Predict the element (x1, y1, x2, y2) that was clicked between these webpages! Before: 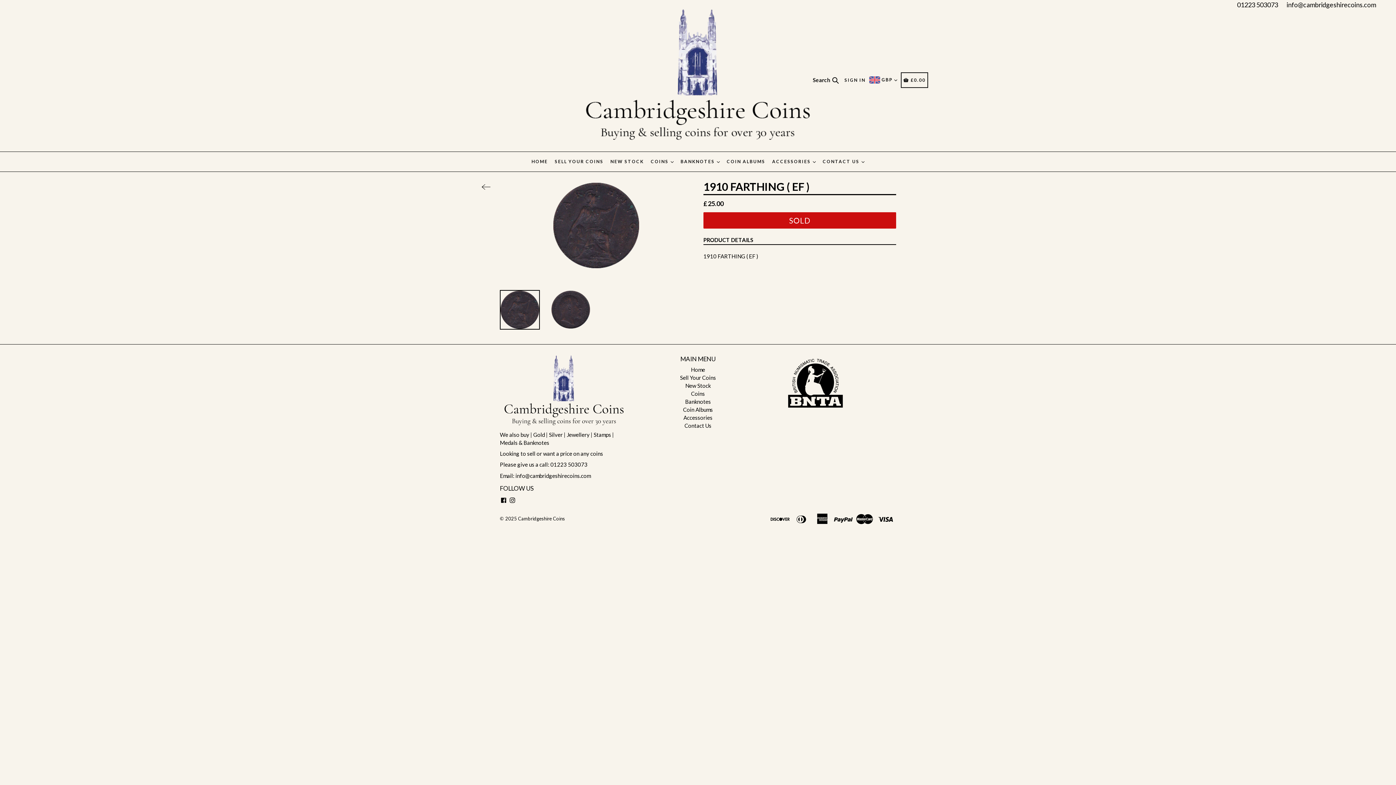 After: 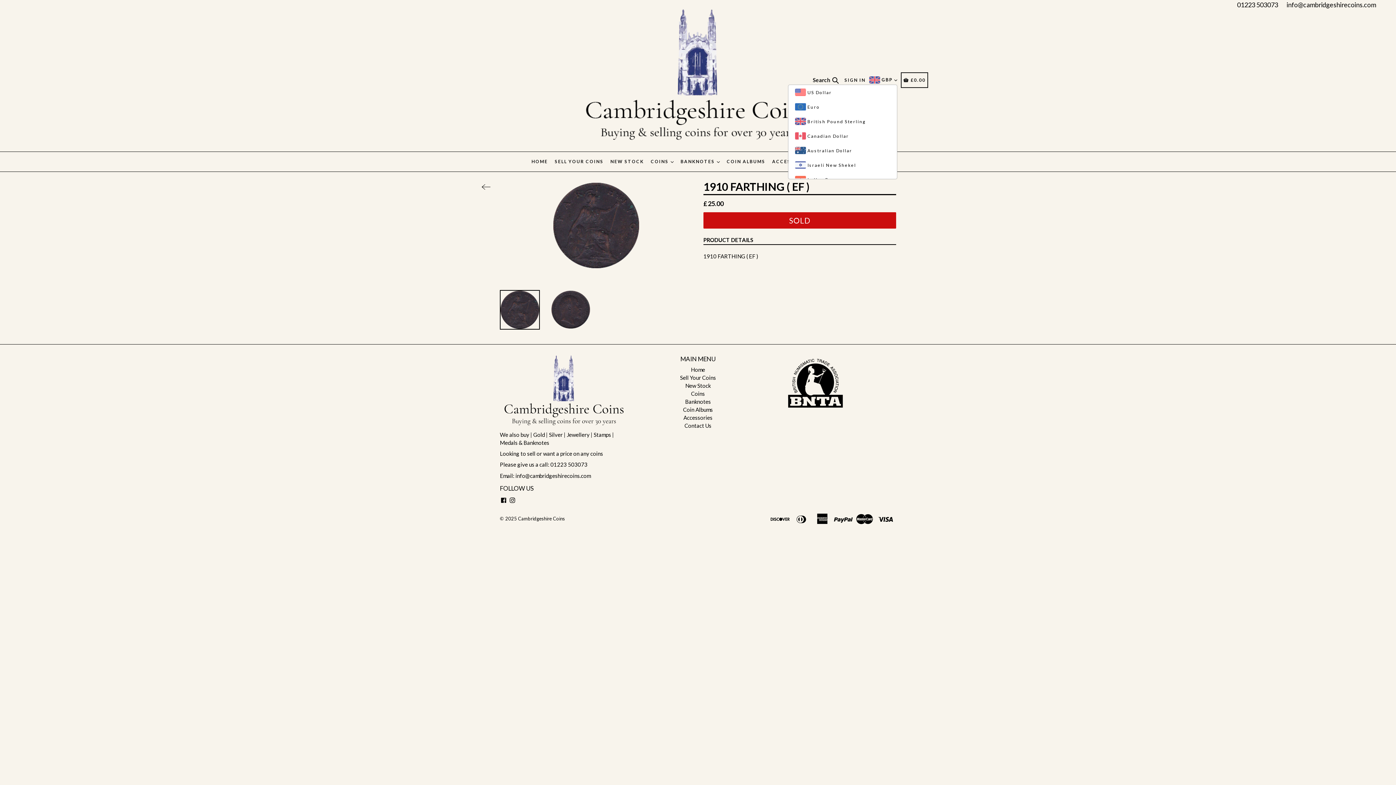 Action: bbox: (881, 77, 897, 82) label: GBP 